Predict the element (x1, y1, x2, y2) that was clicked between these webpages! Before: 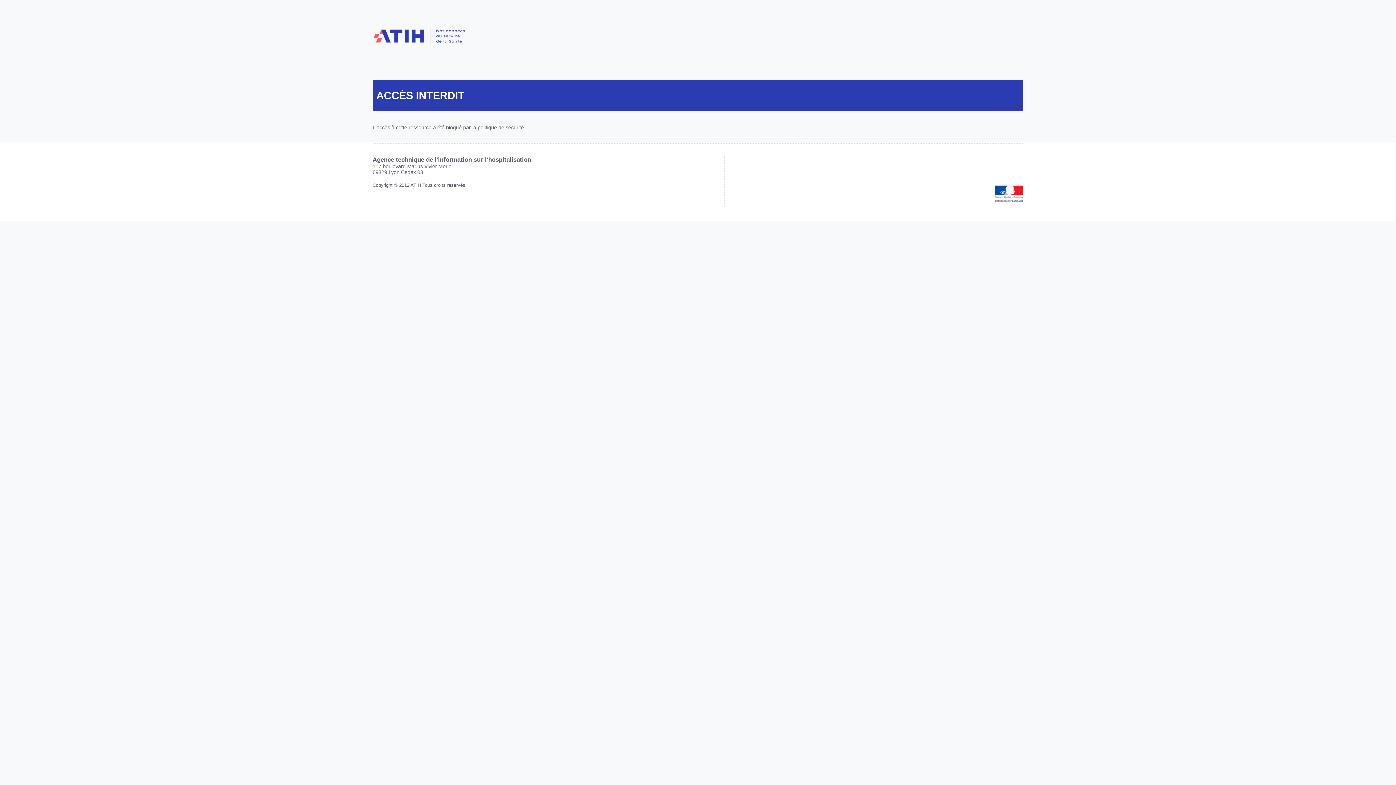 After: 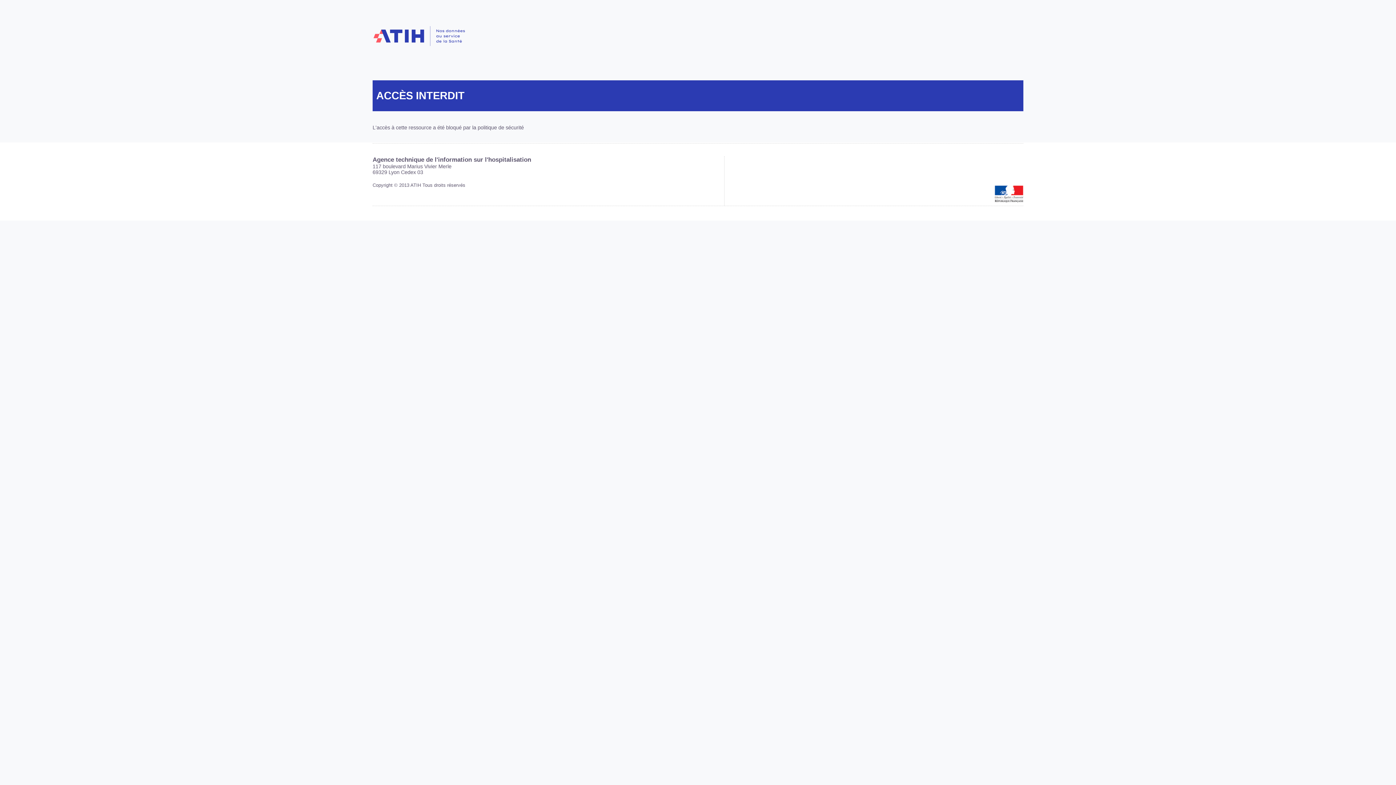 Action: bbox: (372, 8, 466, 53) label: Retour à l'accueil